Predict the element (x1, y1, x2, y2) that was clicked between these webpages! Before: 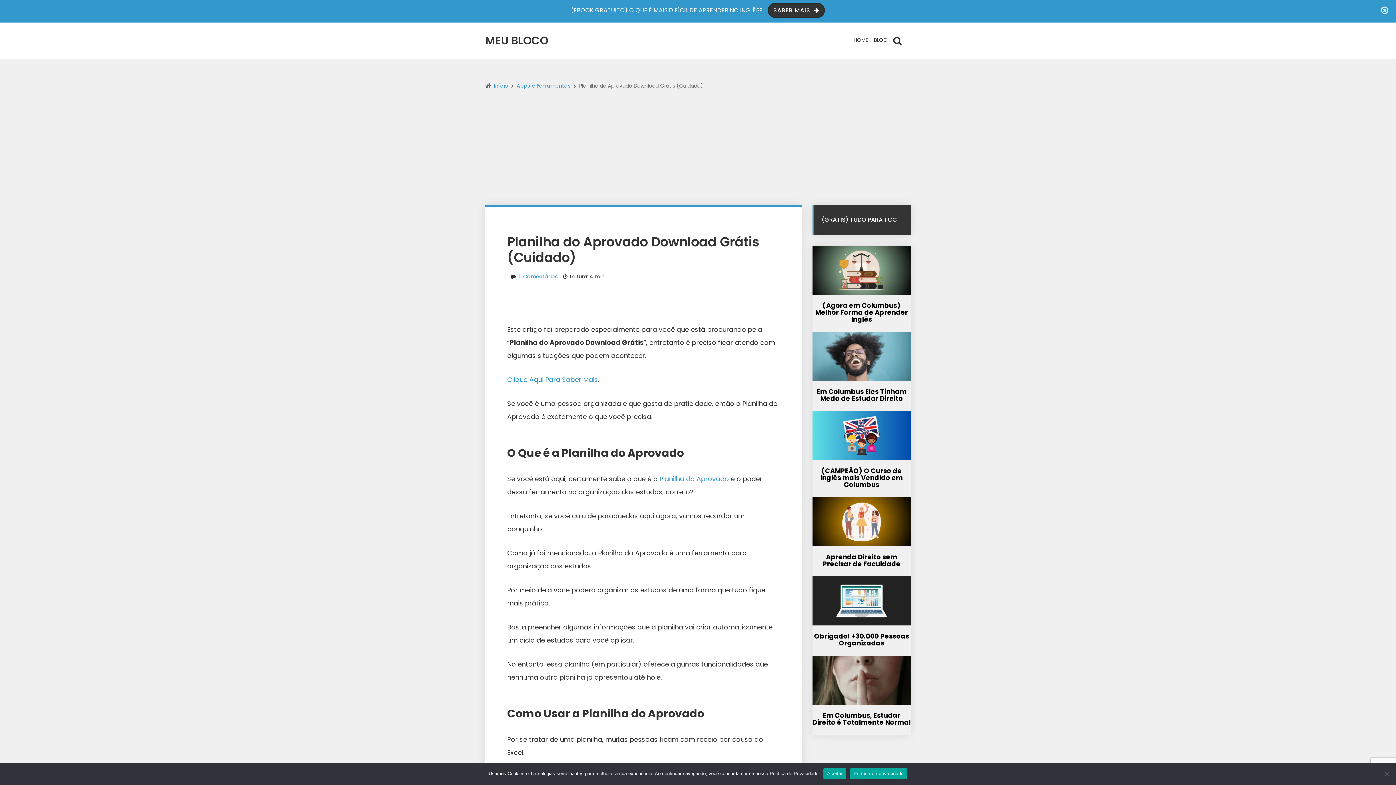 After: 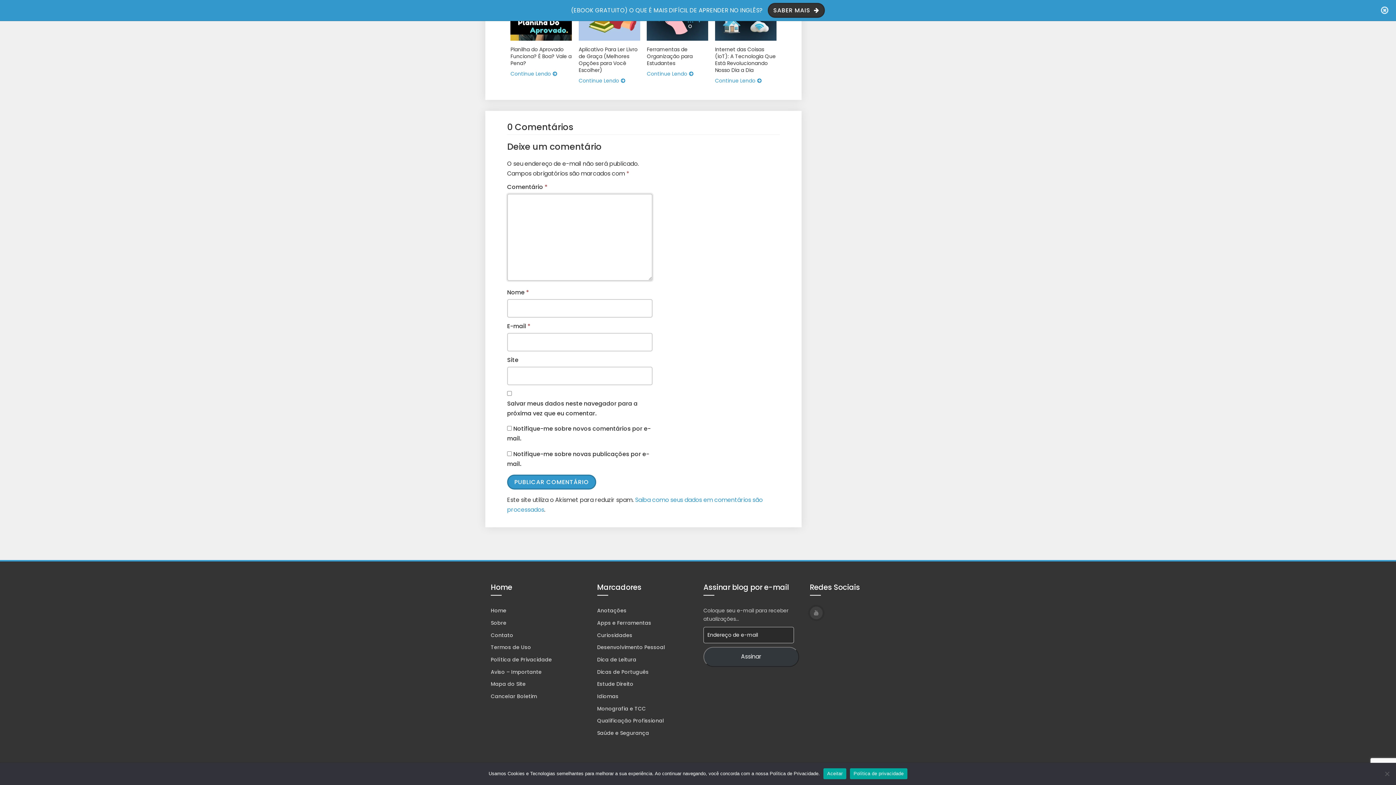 Action: label: 0 Comentários bbox: (518, 273, 558, 280)